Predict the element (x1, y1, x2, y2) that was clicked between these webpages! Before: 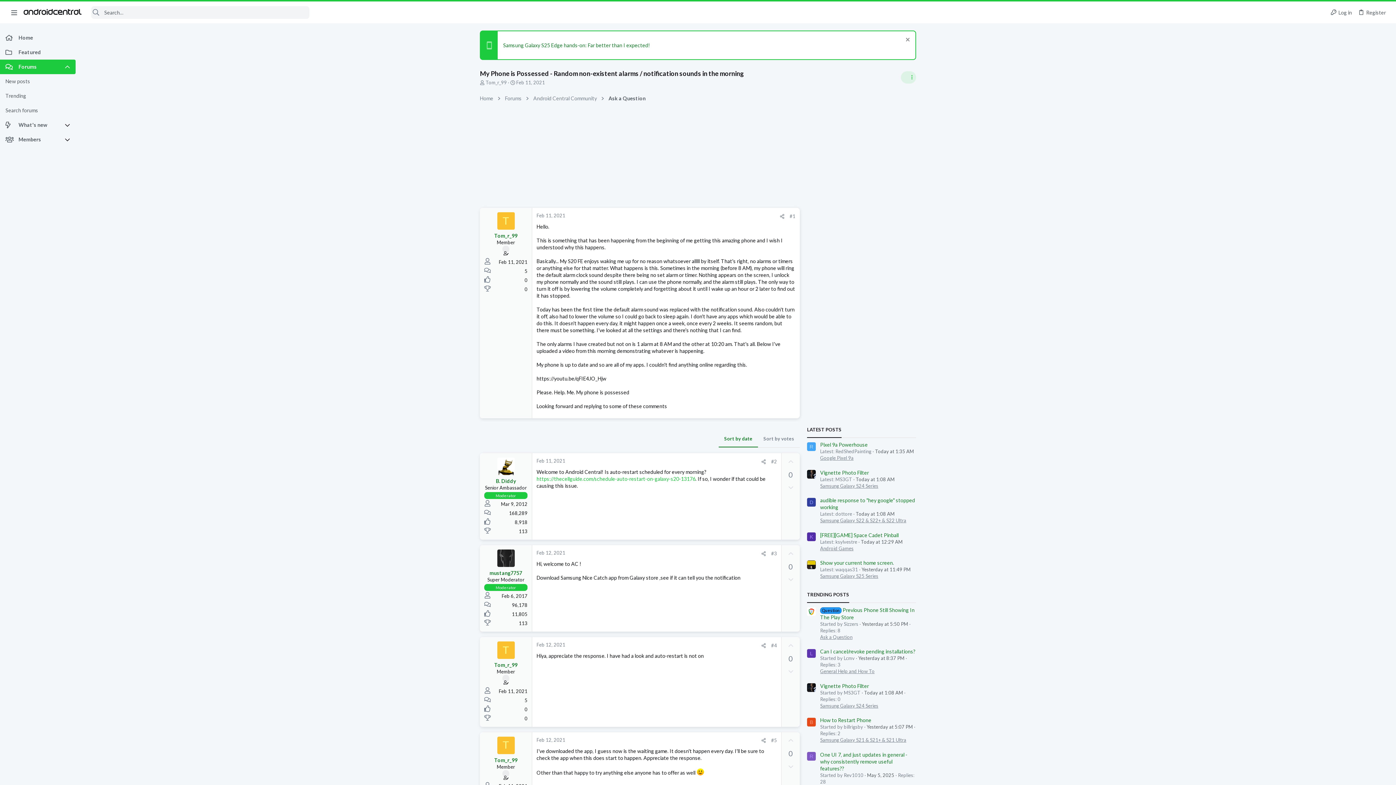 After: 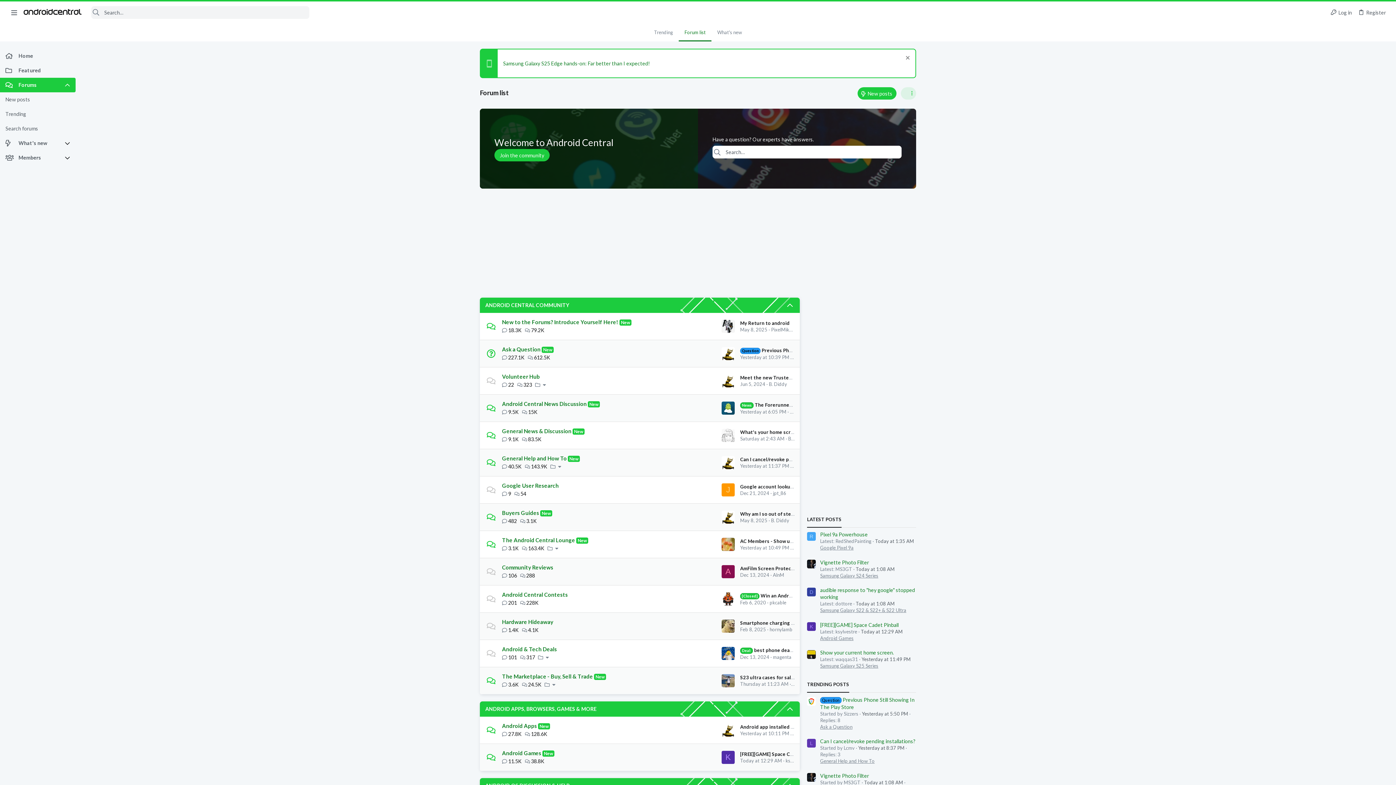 Action: bbox: (477, 93, 495, 102) label: Home